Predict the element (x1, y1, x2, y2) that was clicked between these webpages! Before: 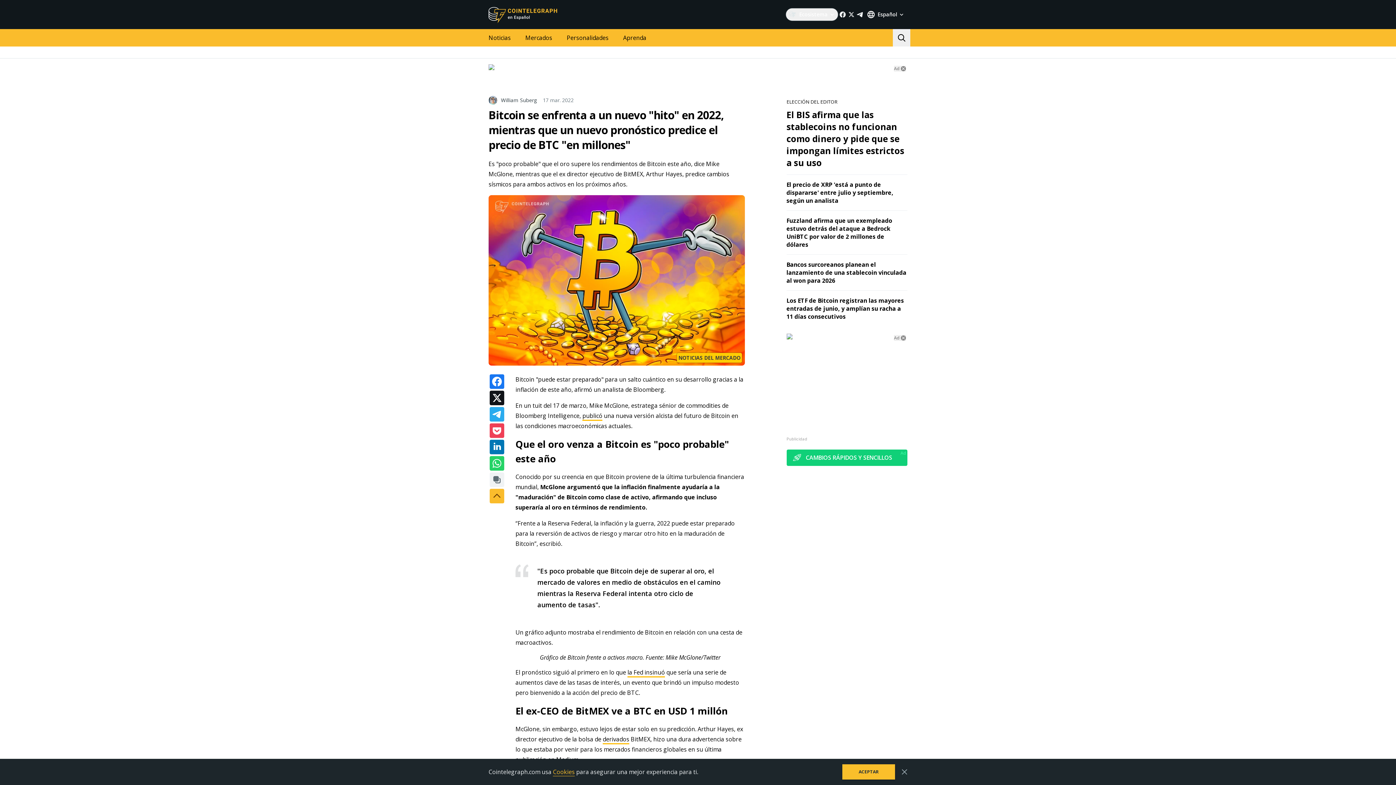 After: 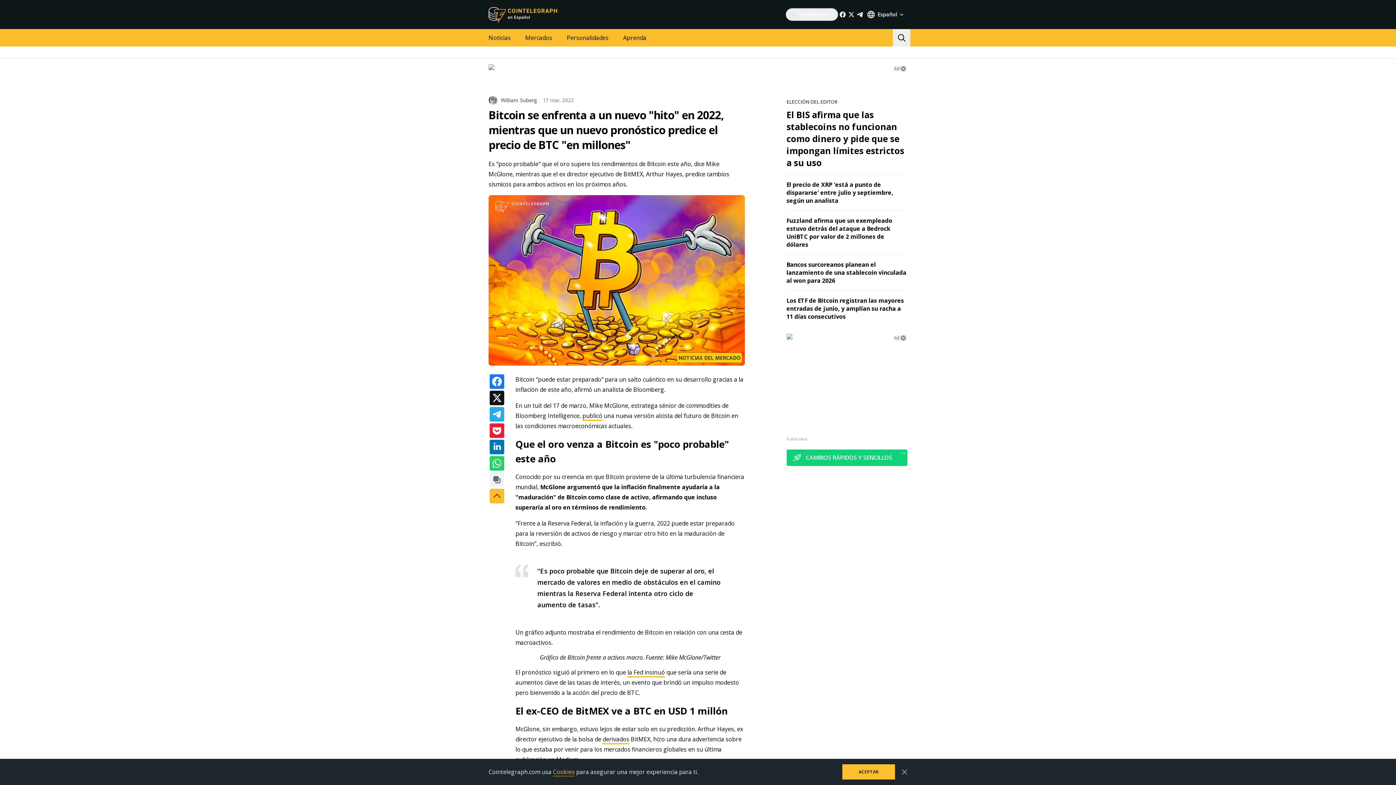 Action: bbox: (489, 423, 504, 438)